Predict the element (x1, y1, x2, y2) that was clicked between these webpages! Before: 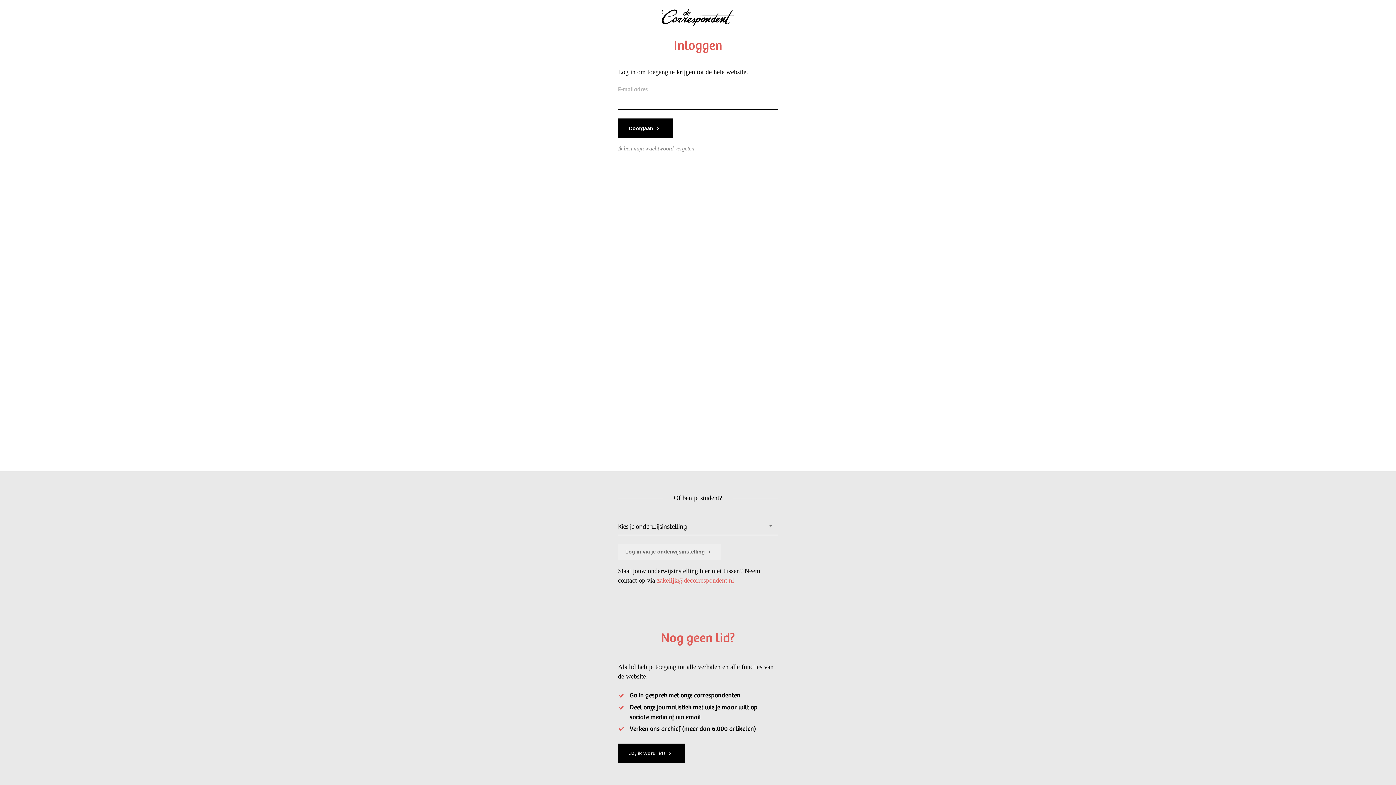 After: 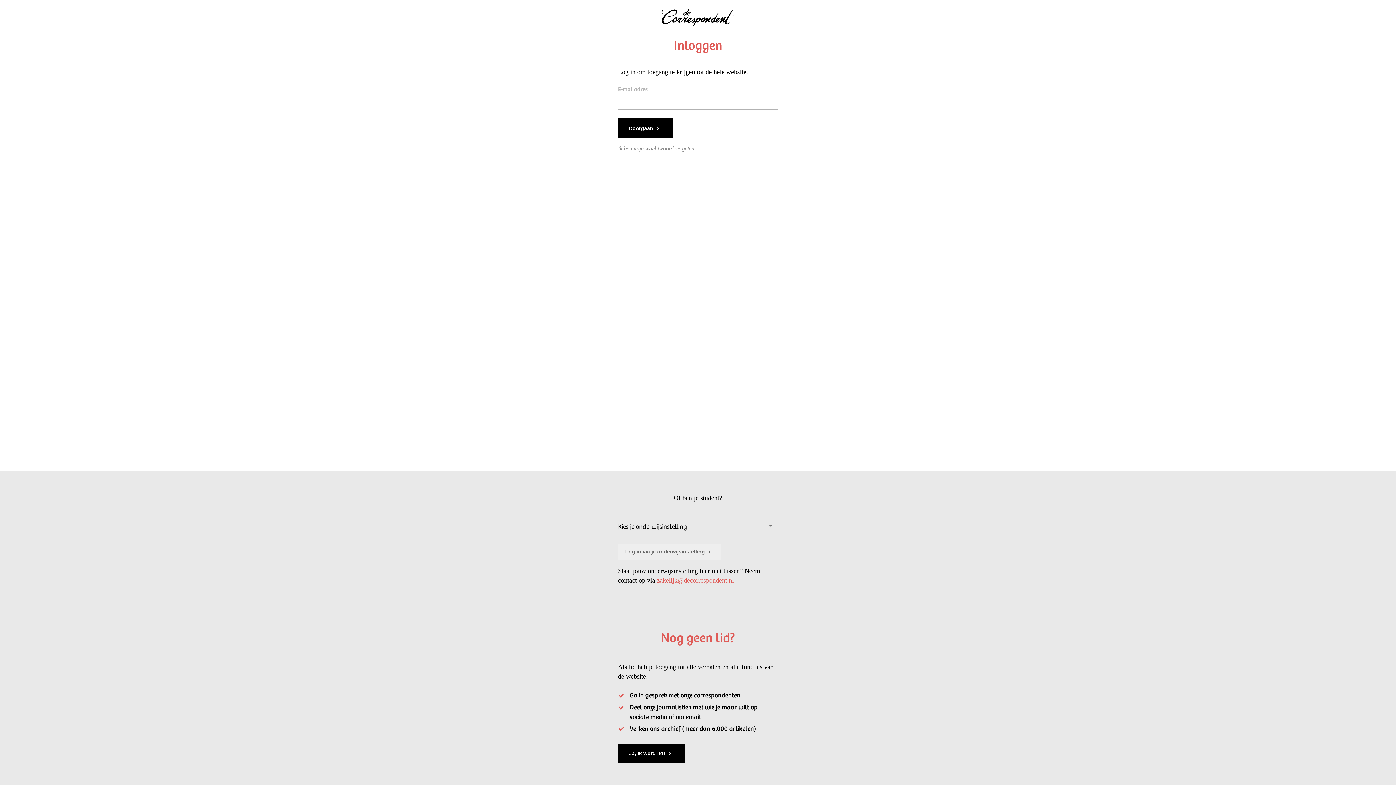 Action: bbox: (657, 577, 734, 584) label: zakelijk@decorrespondent.nl